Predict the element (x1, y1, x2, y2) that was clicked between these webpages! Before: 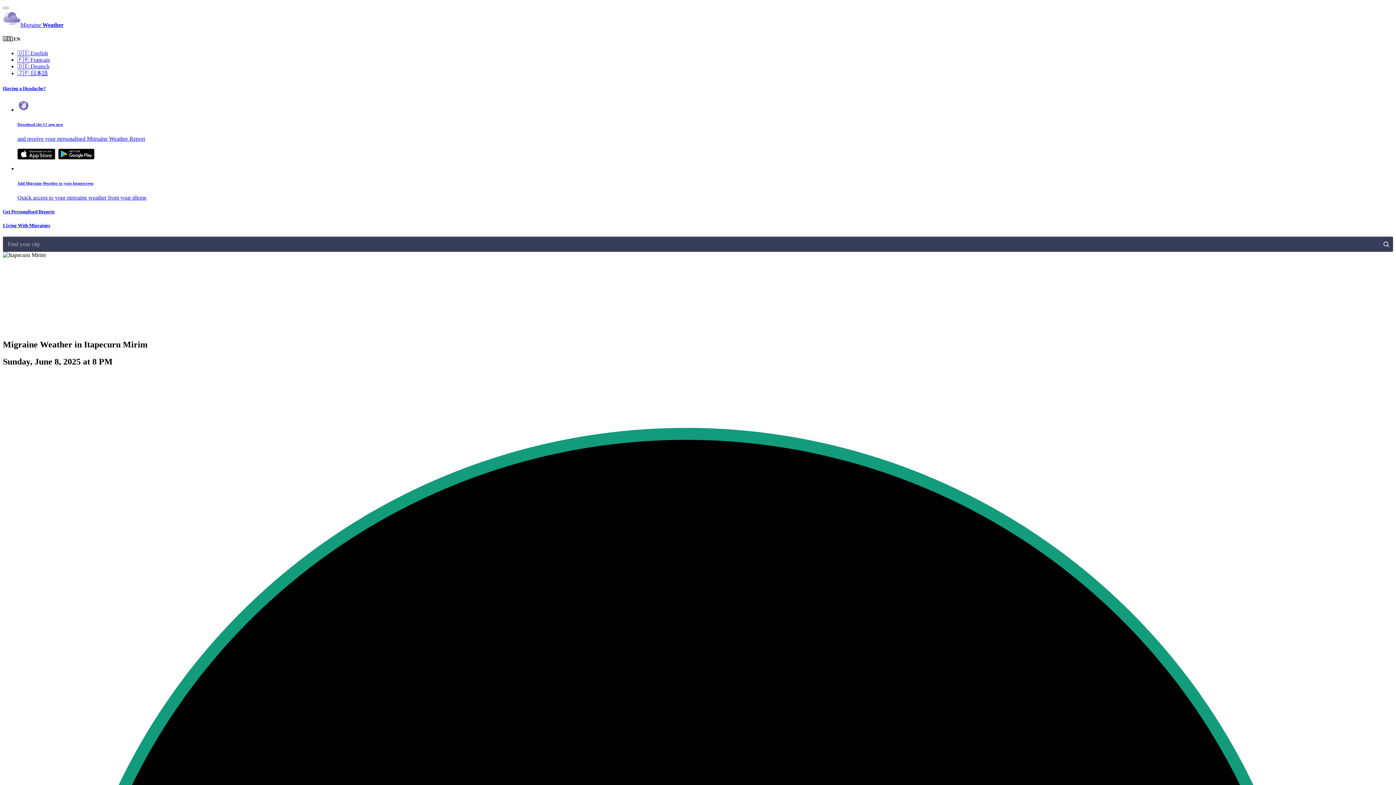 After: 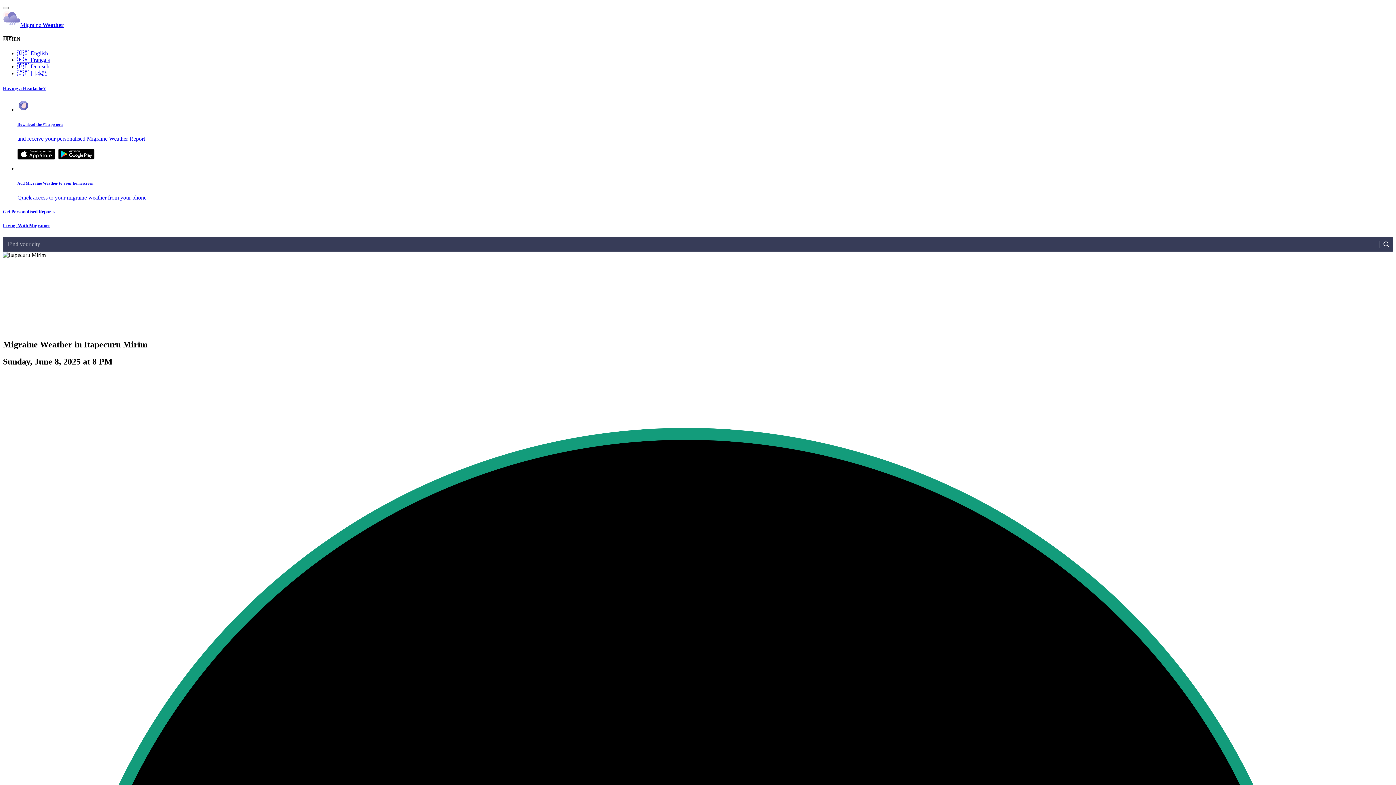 Action: bbox: (2, 85, 1393, 91) label: Having a Headache?